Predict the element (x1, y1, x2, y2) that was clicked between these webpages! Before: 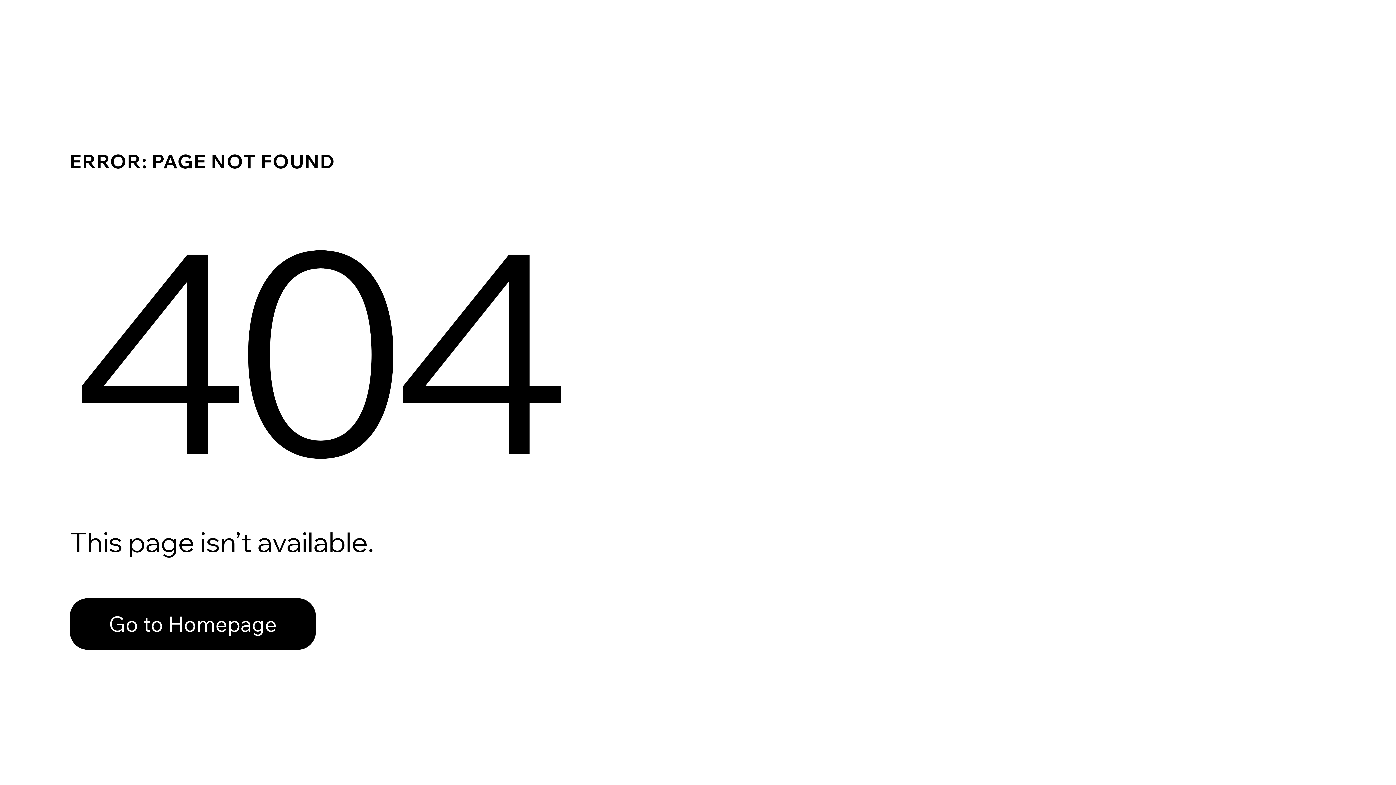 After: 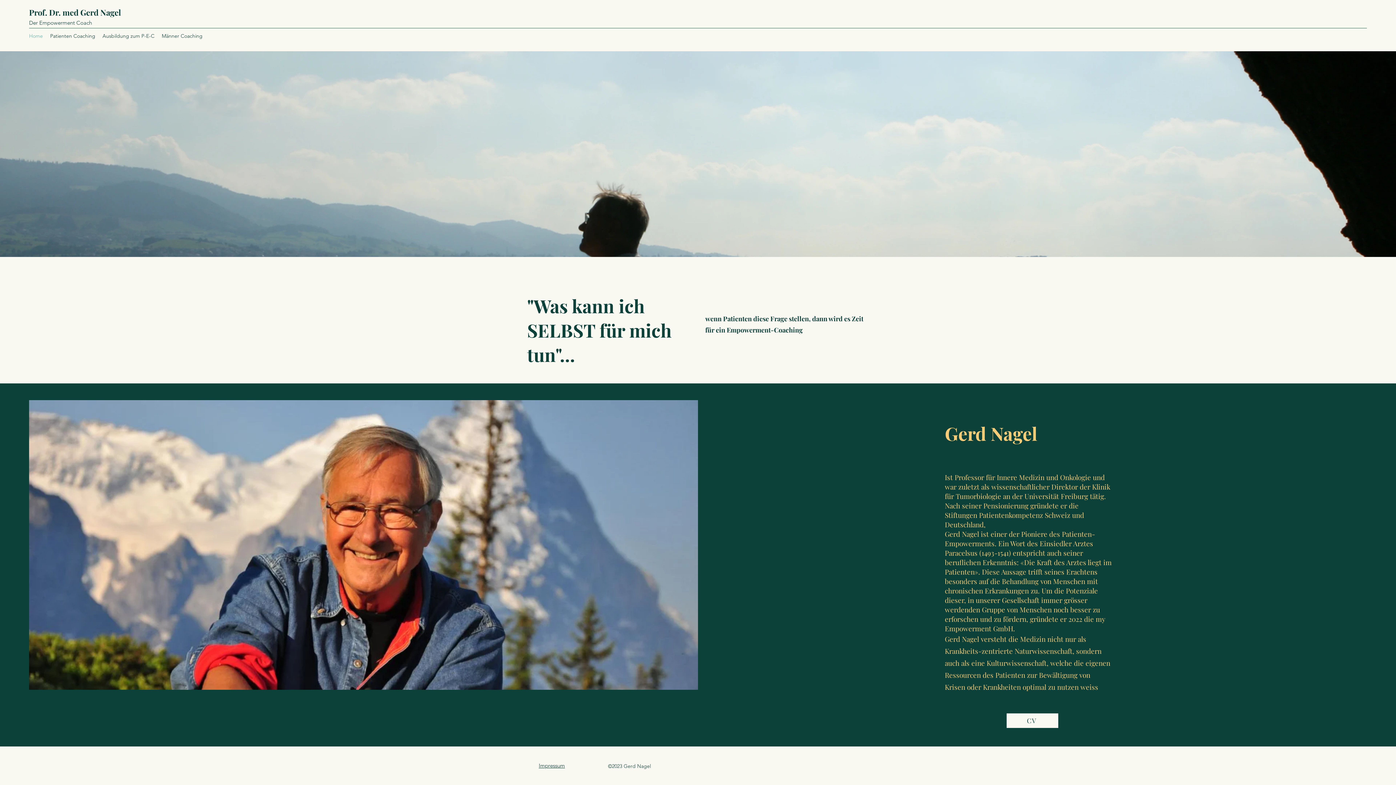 Action: bbox: (69, 582, 768, 659) label: Go to Homepage